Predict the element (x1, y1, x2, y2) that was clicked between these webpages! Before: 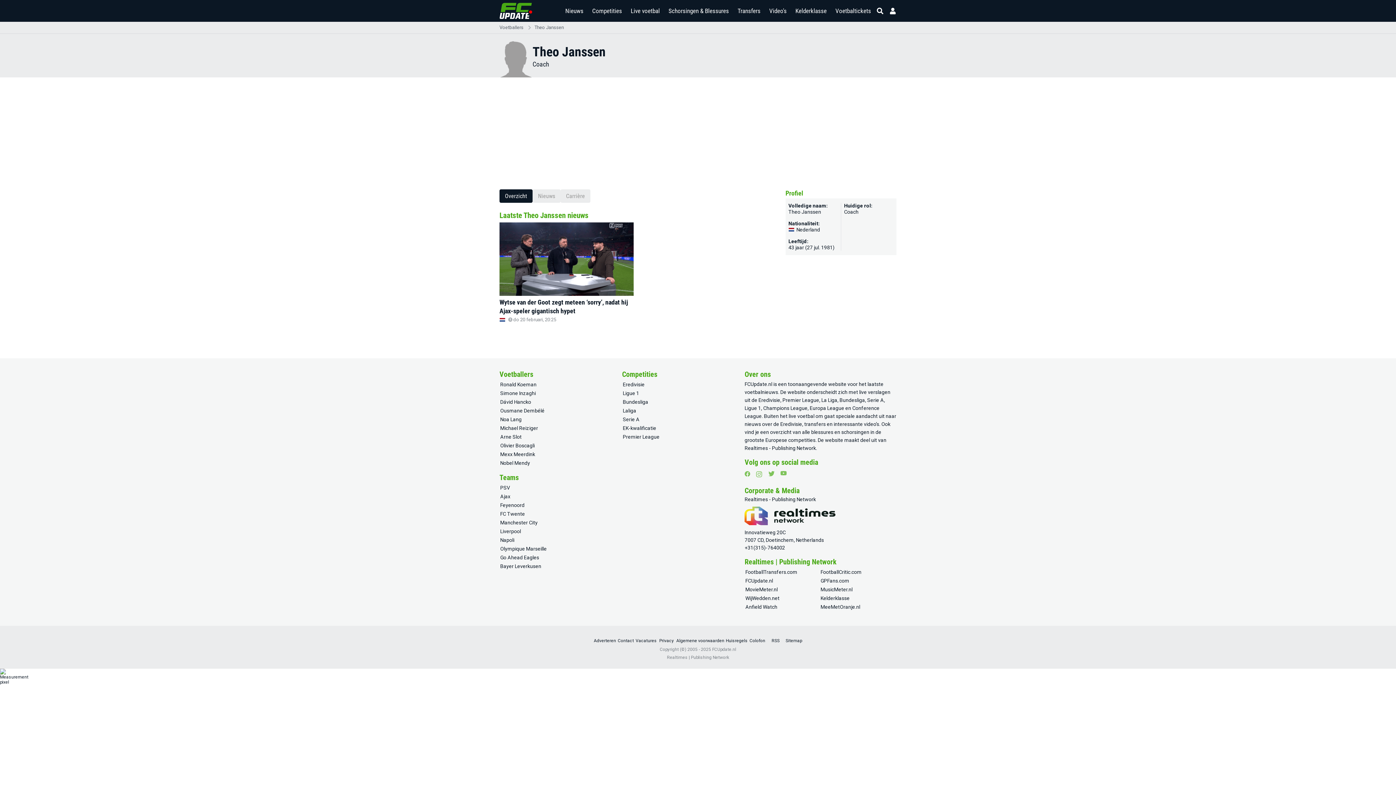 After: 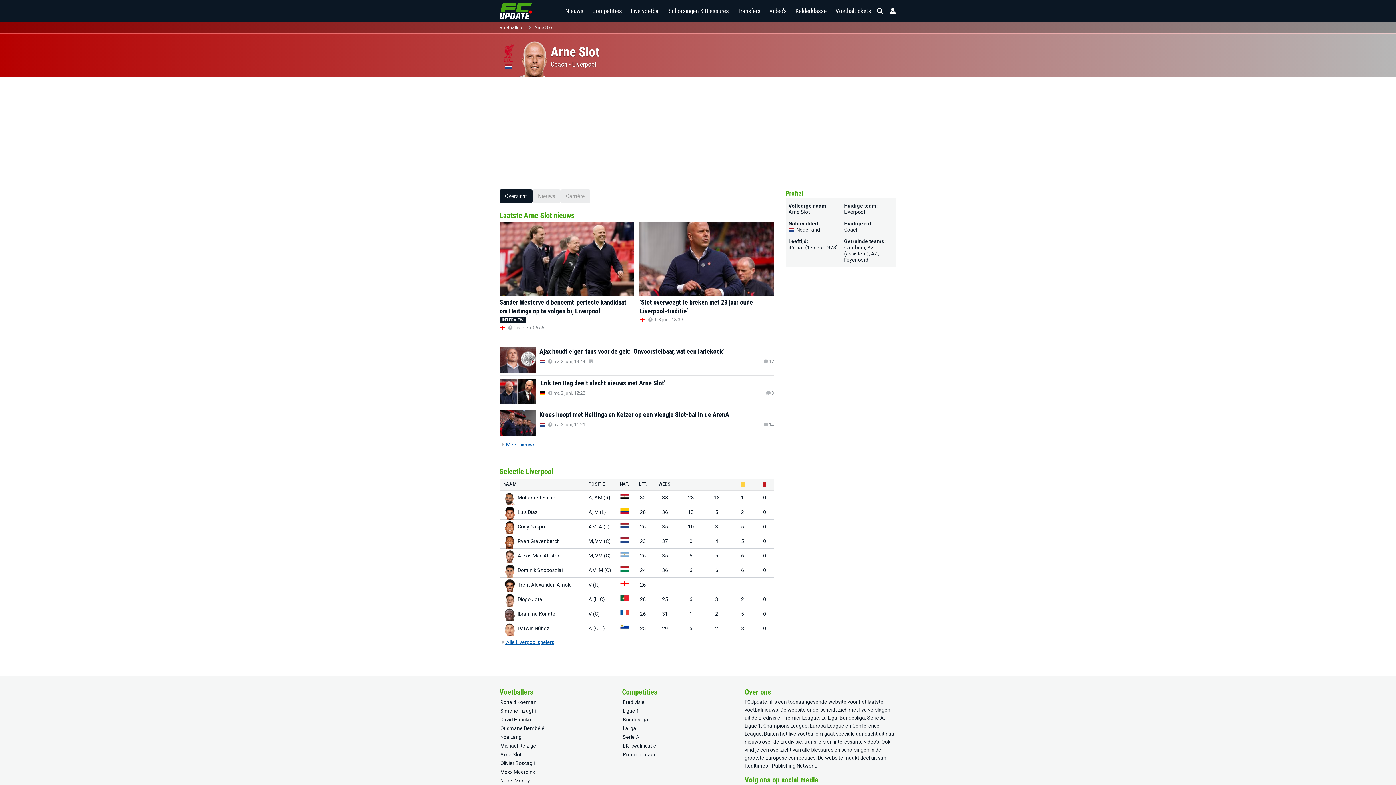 Action: bbox: (499, 432, 610, 441) label: Arne Slot